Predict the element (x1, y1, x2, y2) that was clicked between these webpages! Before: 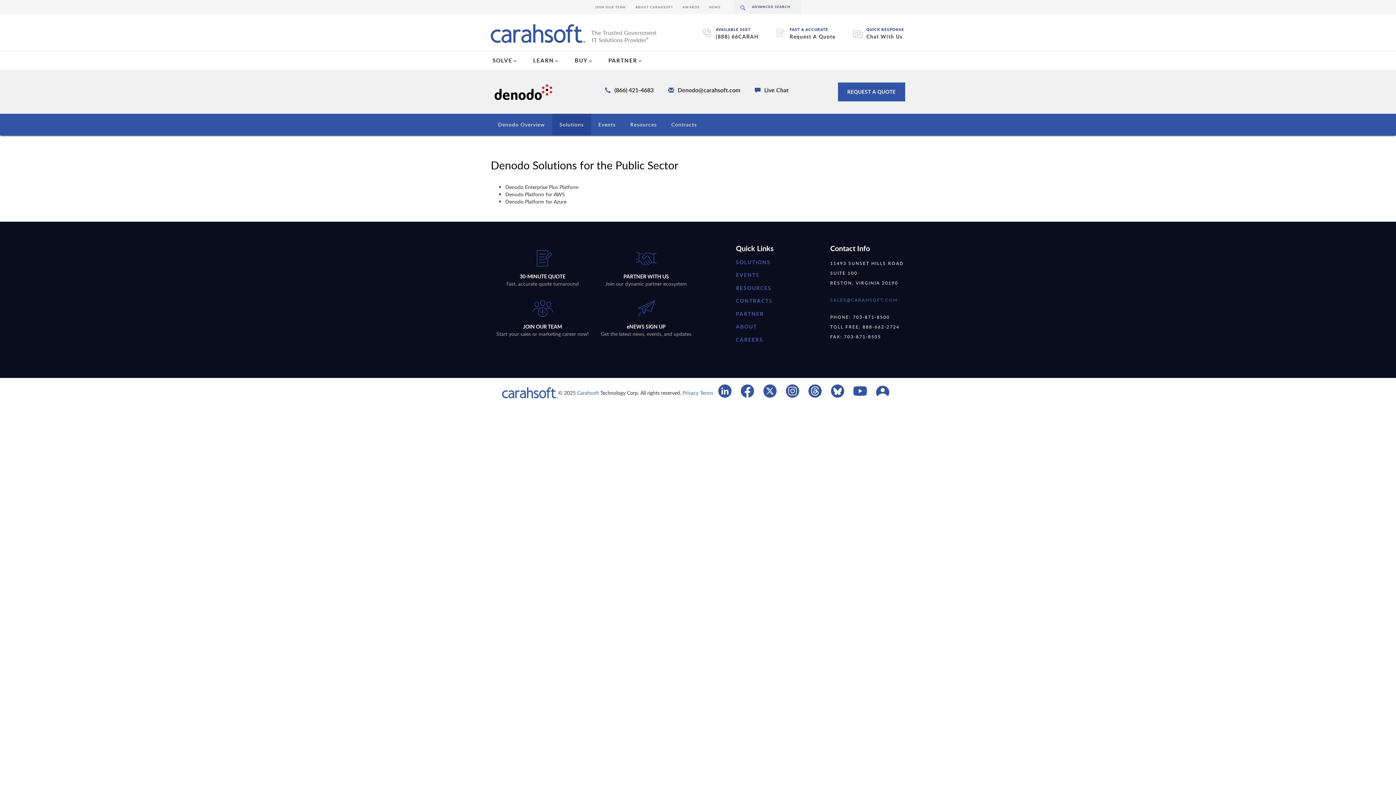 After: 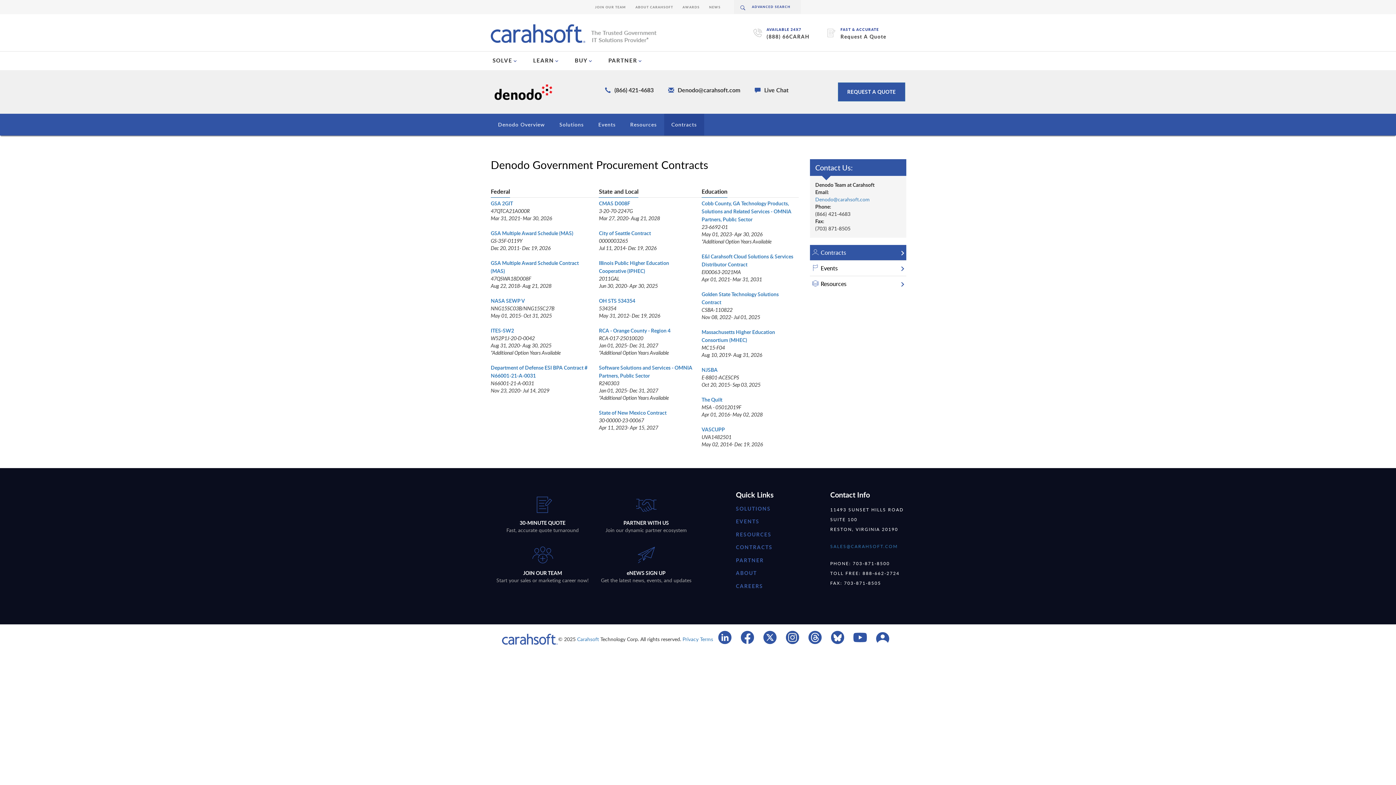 Action: label: Contracts bbox: (664, 113, 704, 135)